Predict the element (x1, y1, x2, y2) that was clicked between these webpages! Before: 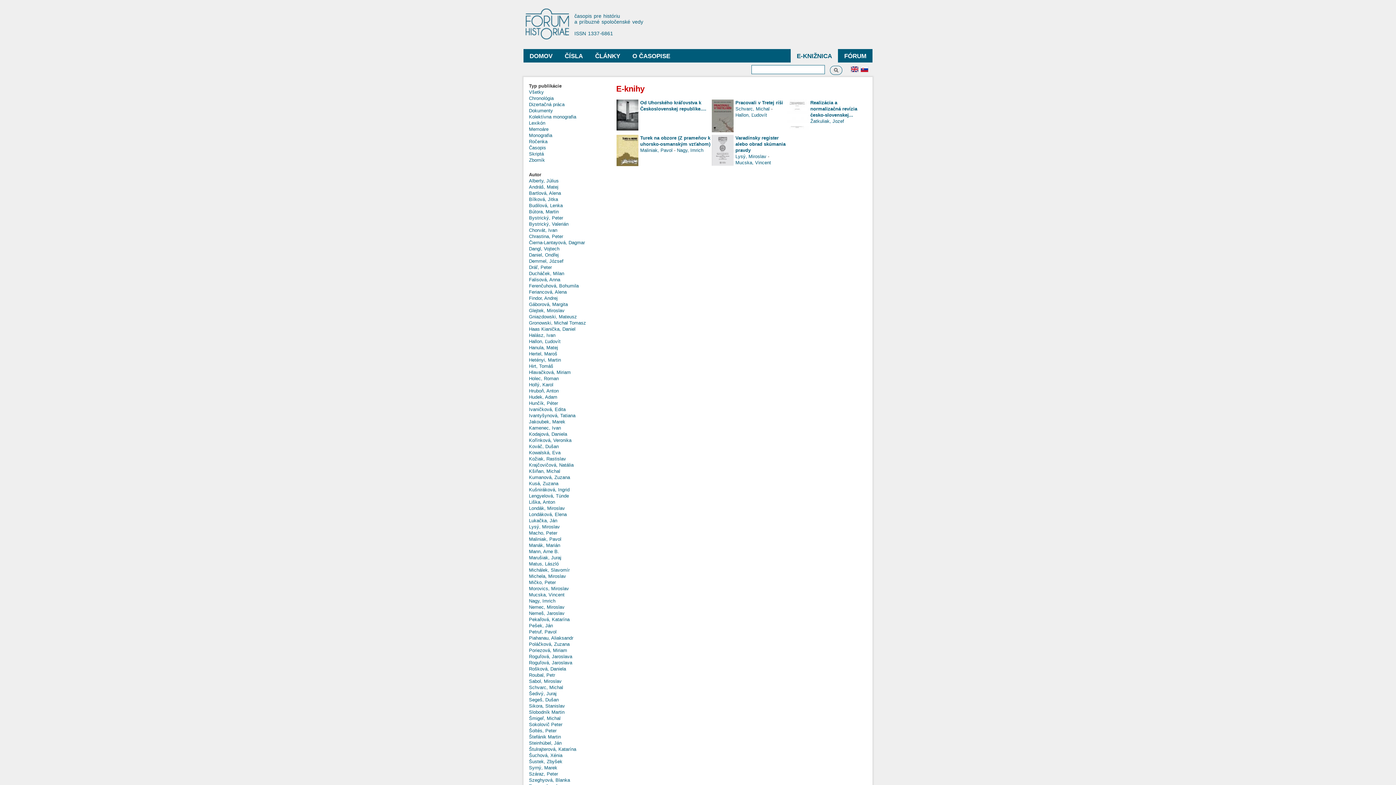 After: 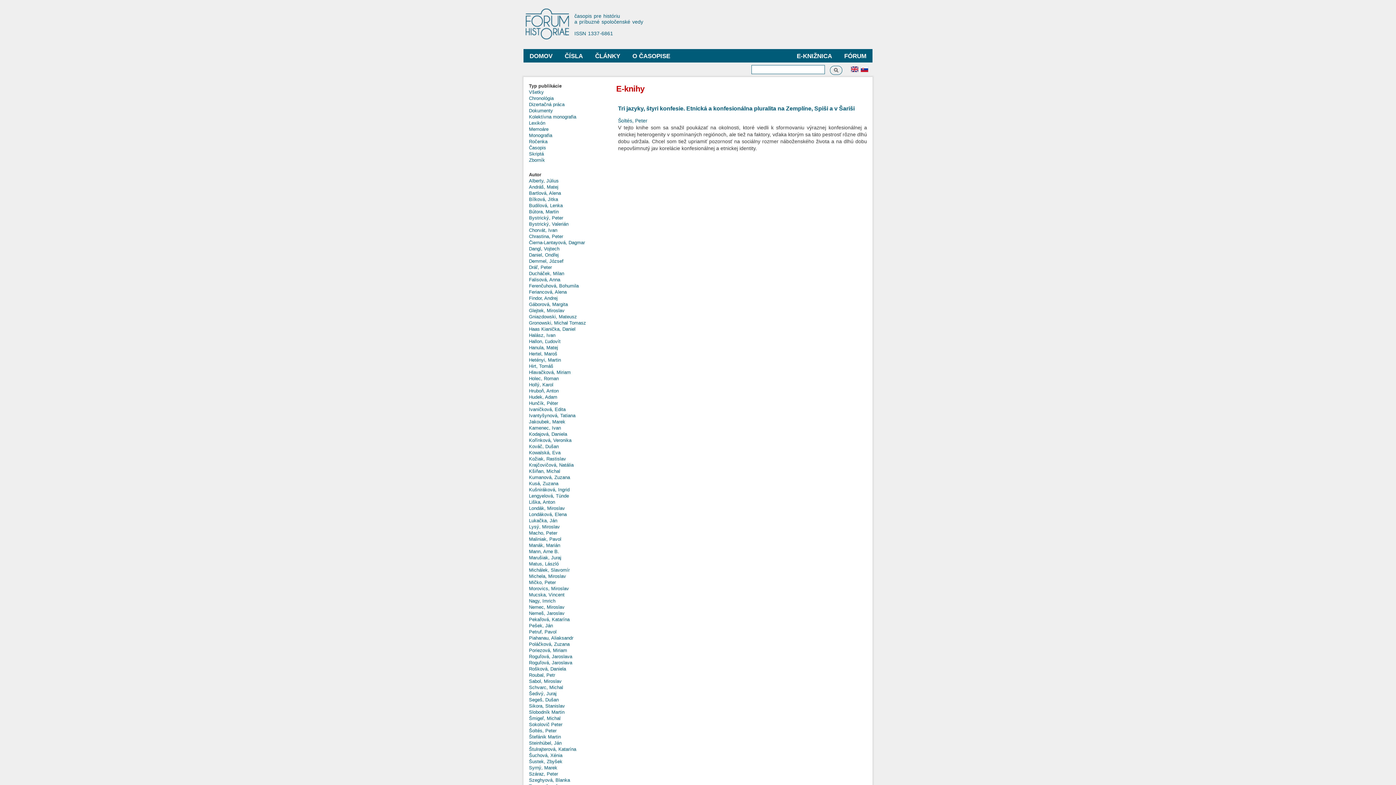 Action: label: Šoltés, Peter bbox: (529, 728, 556, 733)